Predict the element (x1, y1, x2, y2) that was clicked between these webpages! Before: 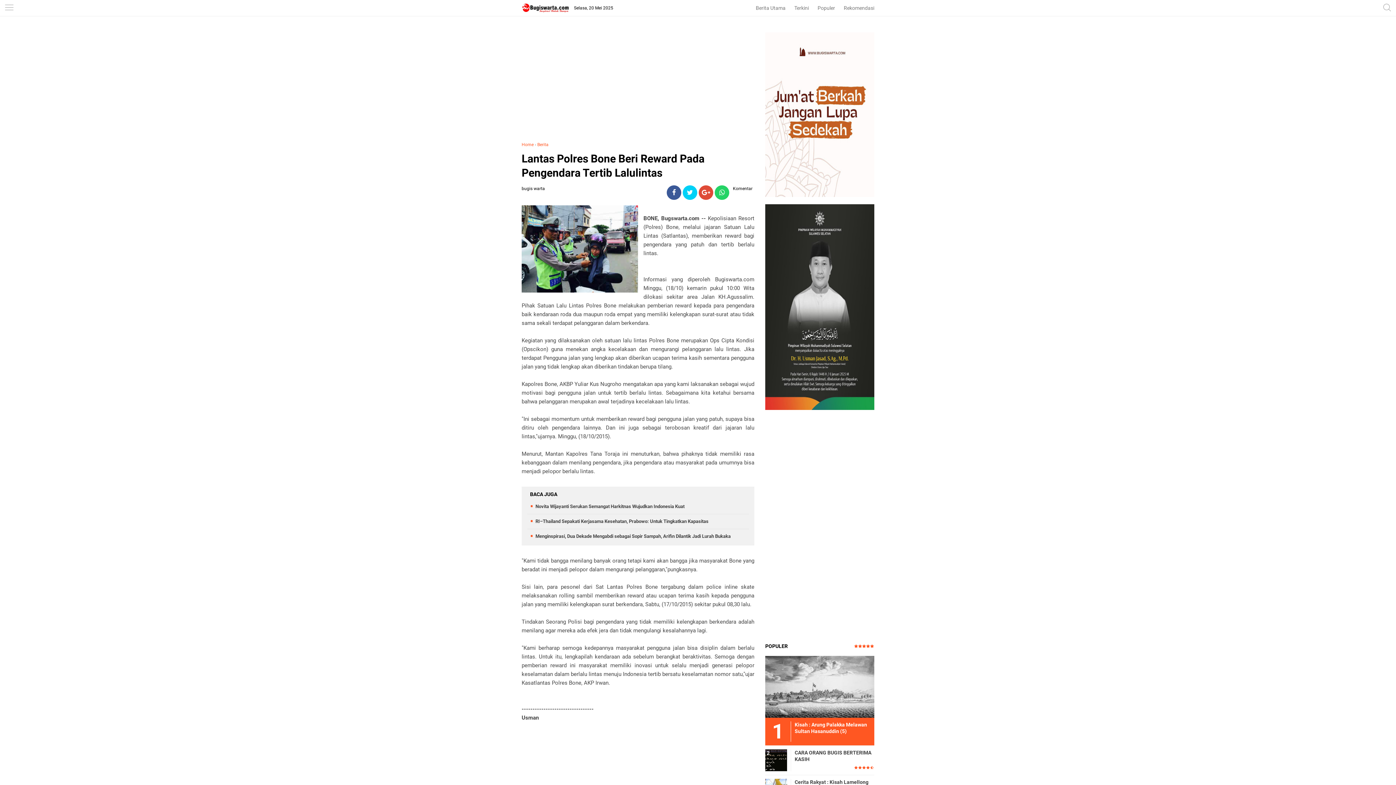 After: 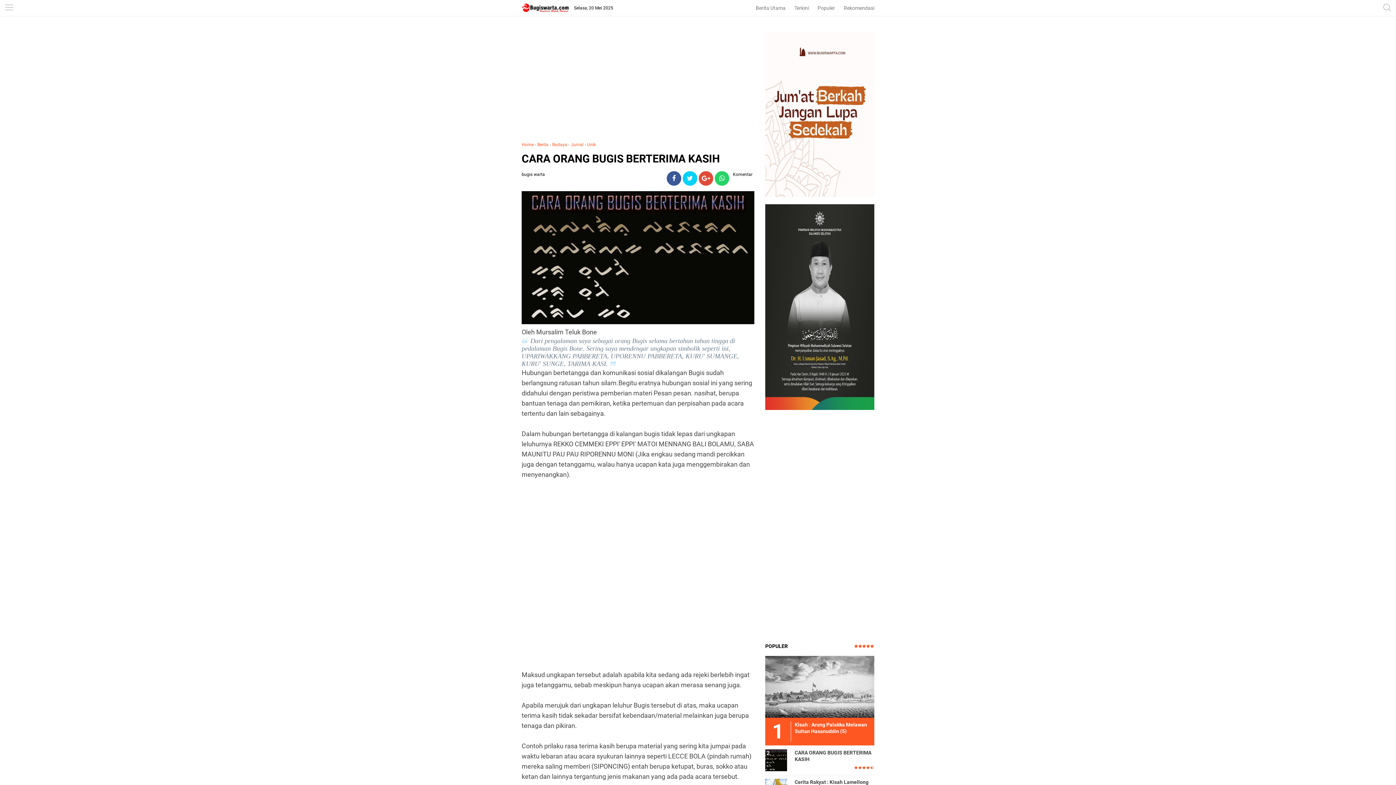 Action: bbox: (765, 749, 874, 762) label: CARA ORANG BUGIS BERTERIMA KASIH